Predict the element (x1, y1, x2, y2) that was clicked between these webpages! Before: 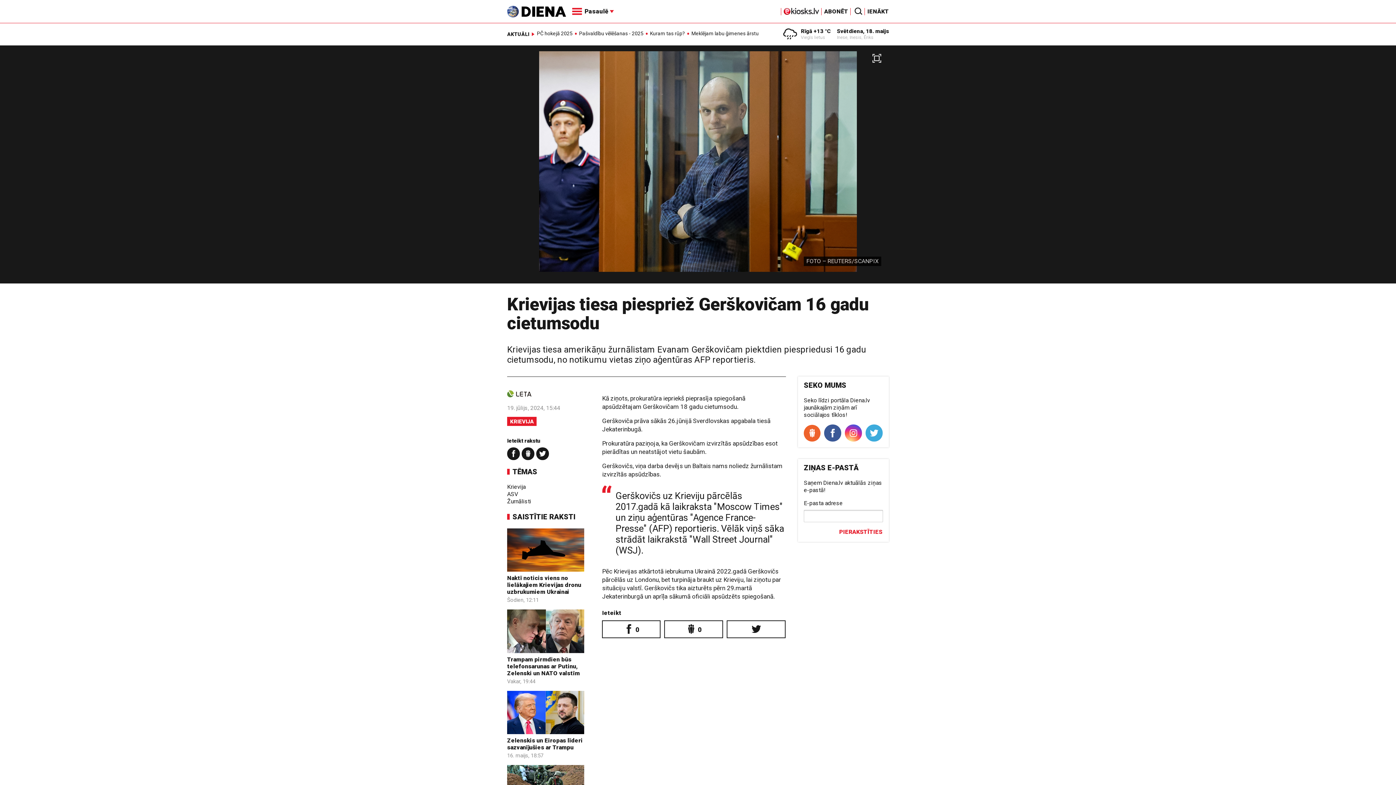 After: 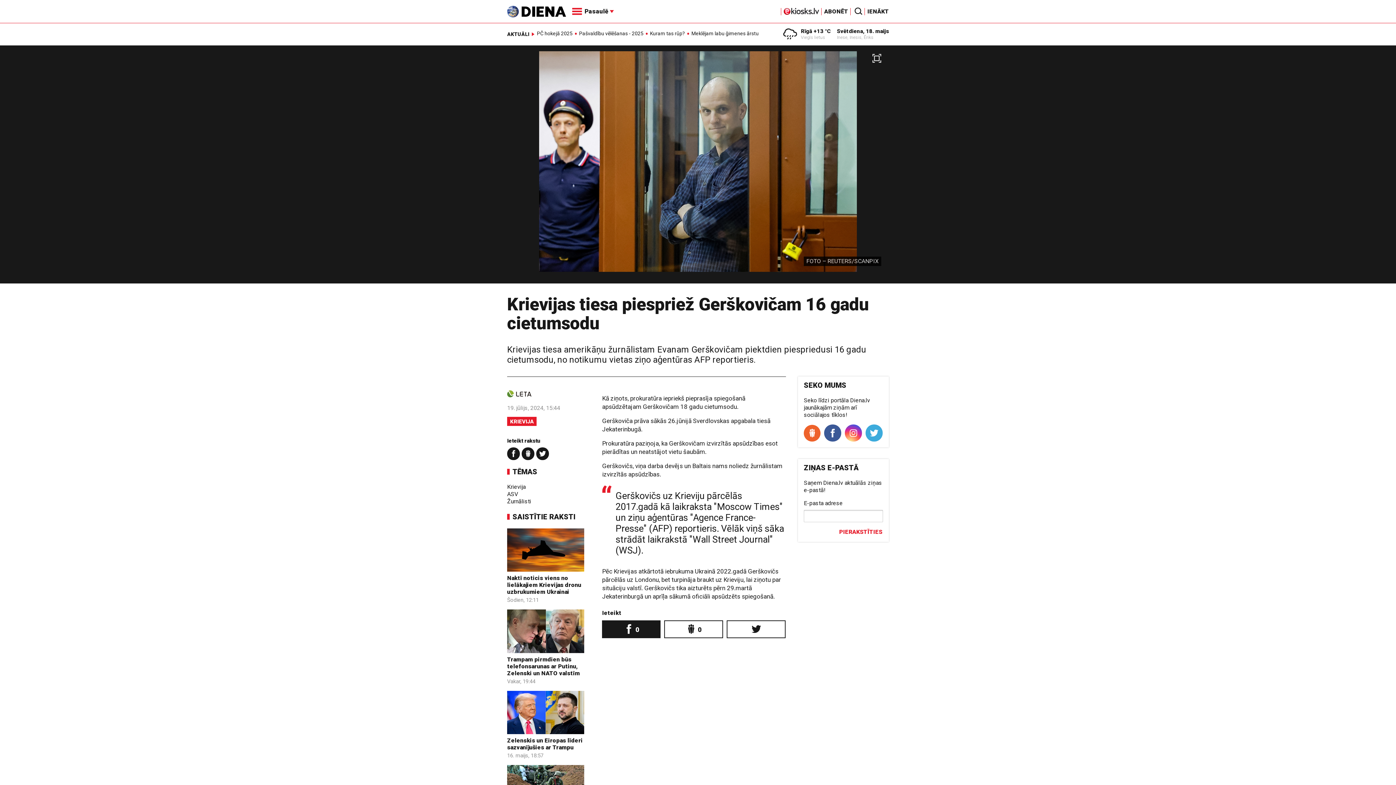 Action: bbox: (603, 621, 660, 637) label:  0